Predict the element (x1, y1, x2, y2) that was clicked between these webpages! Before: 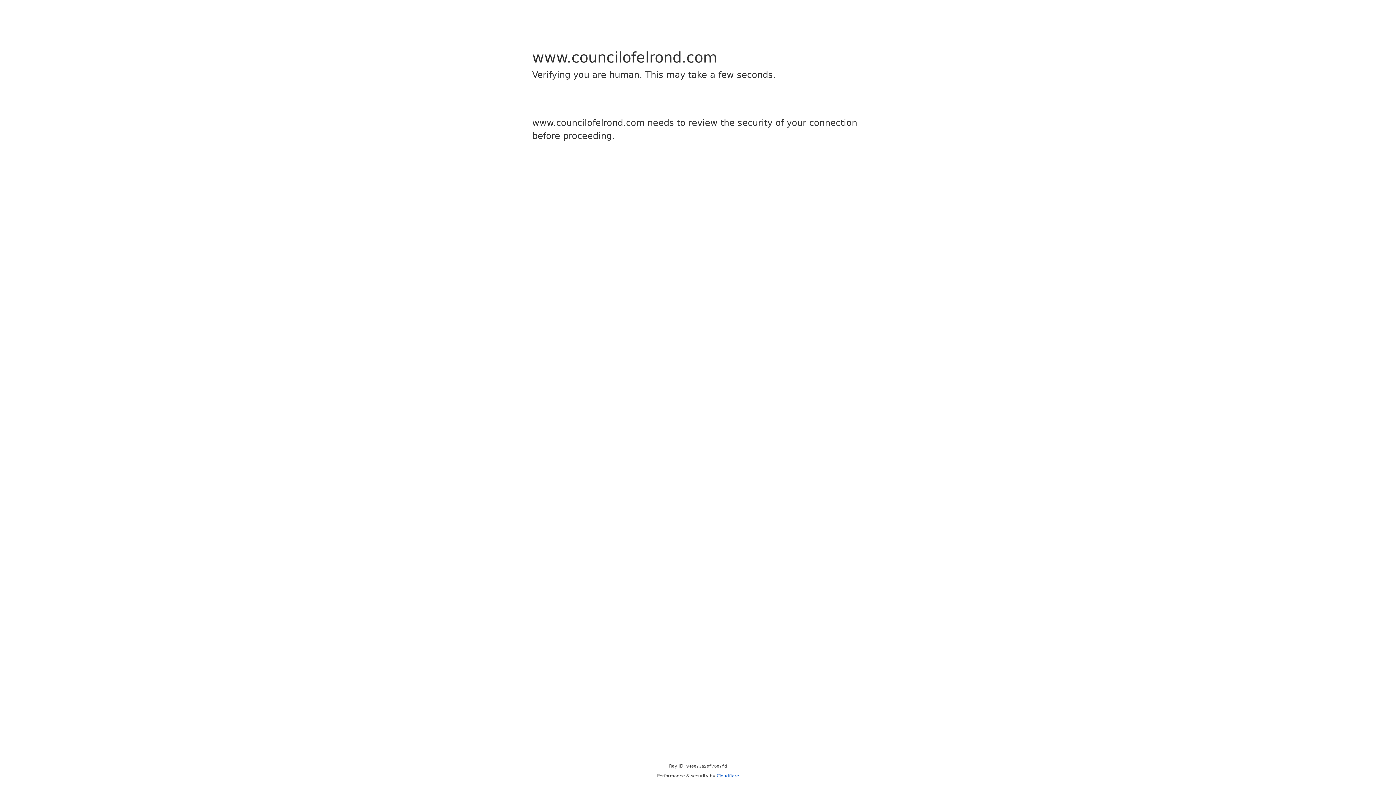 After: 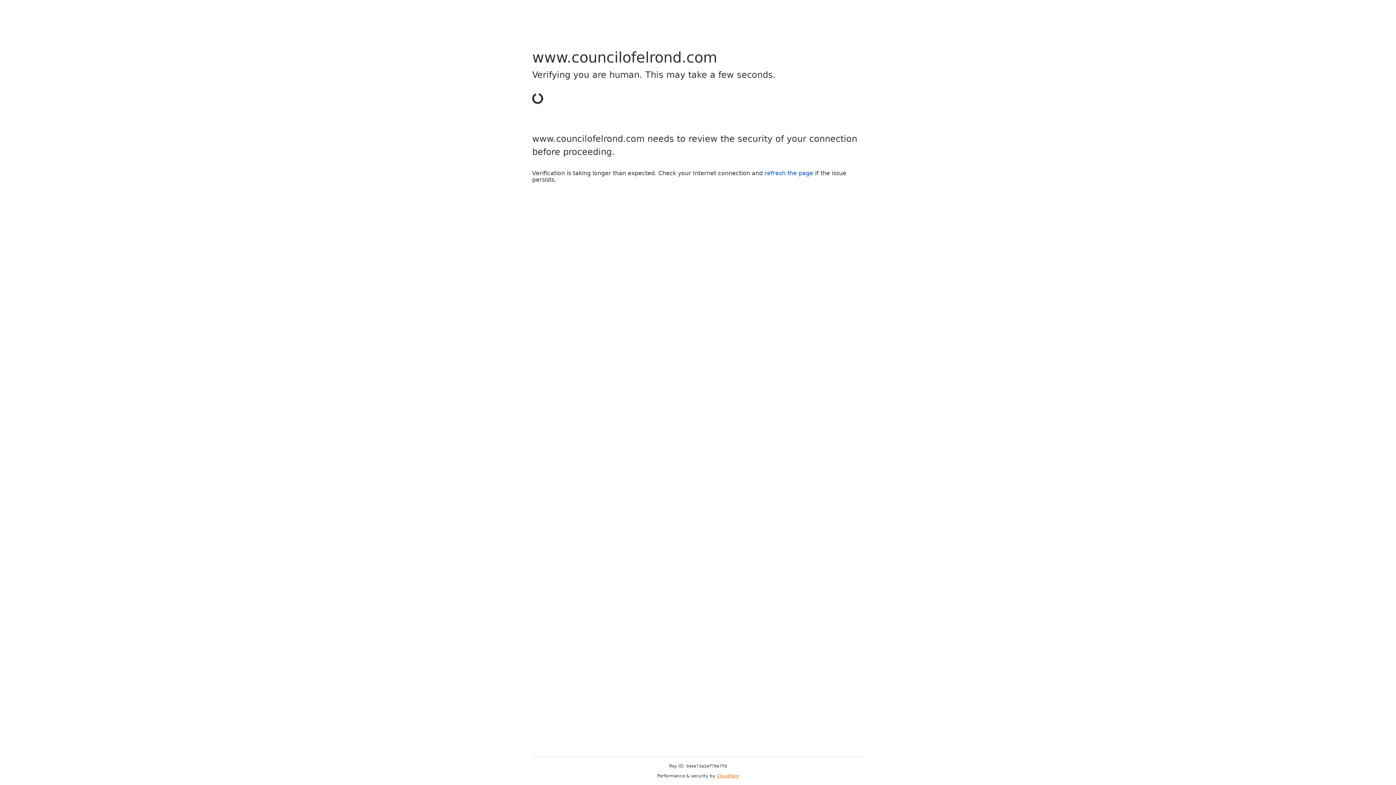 Action: bbox: (716, 773, 739, 778) label: Cloudflare